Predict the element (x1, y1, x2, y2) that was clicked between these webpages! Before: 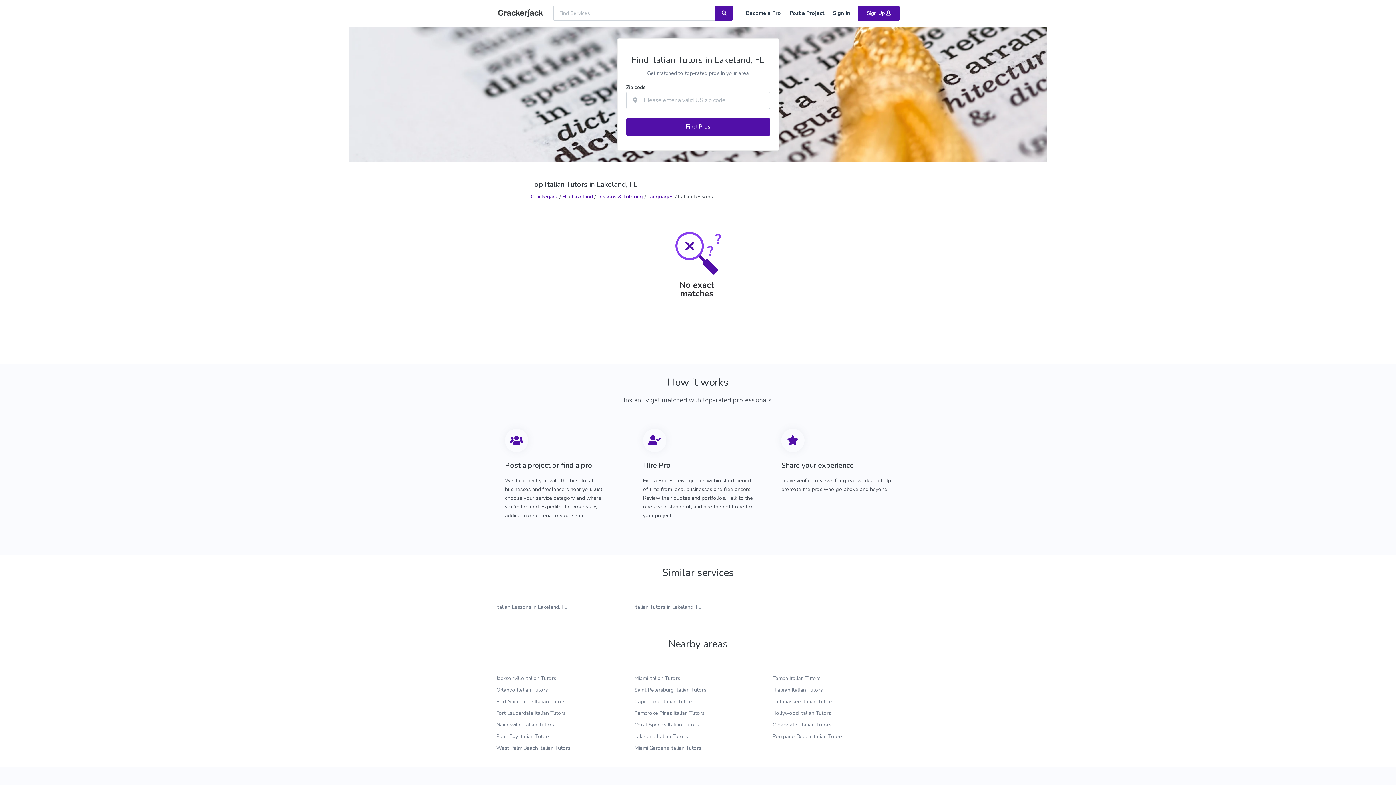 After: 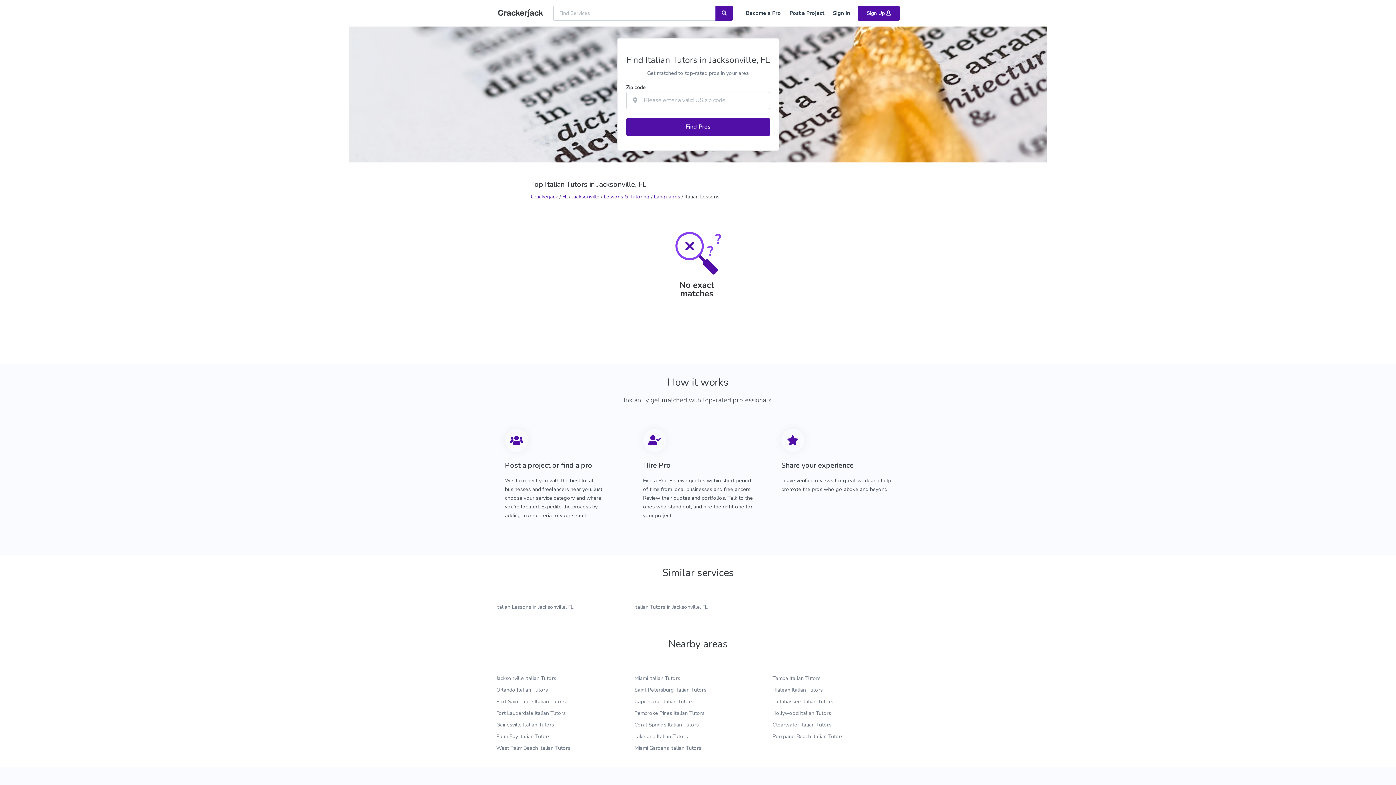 Action: label: Jacksonville Italian Tutors bbox: (496, 675, 556, 682)